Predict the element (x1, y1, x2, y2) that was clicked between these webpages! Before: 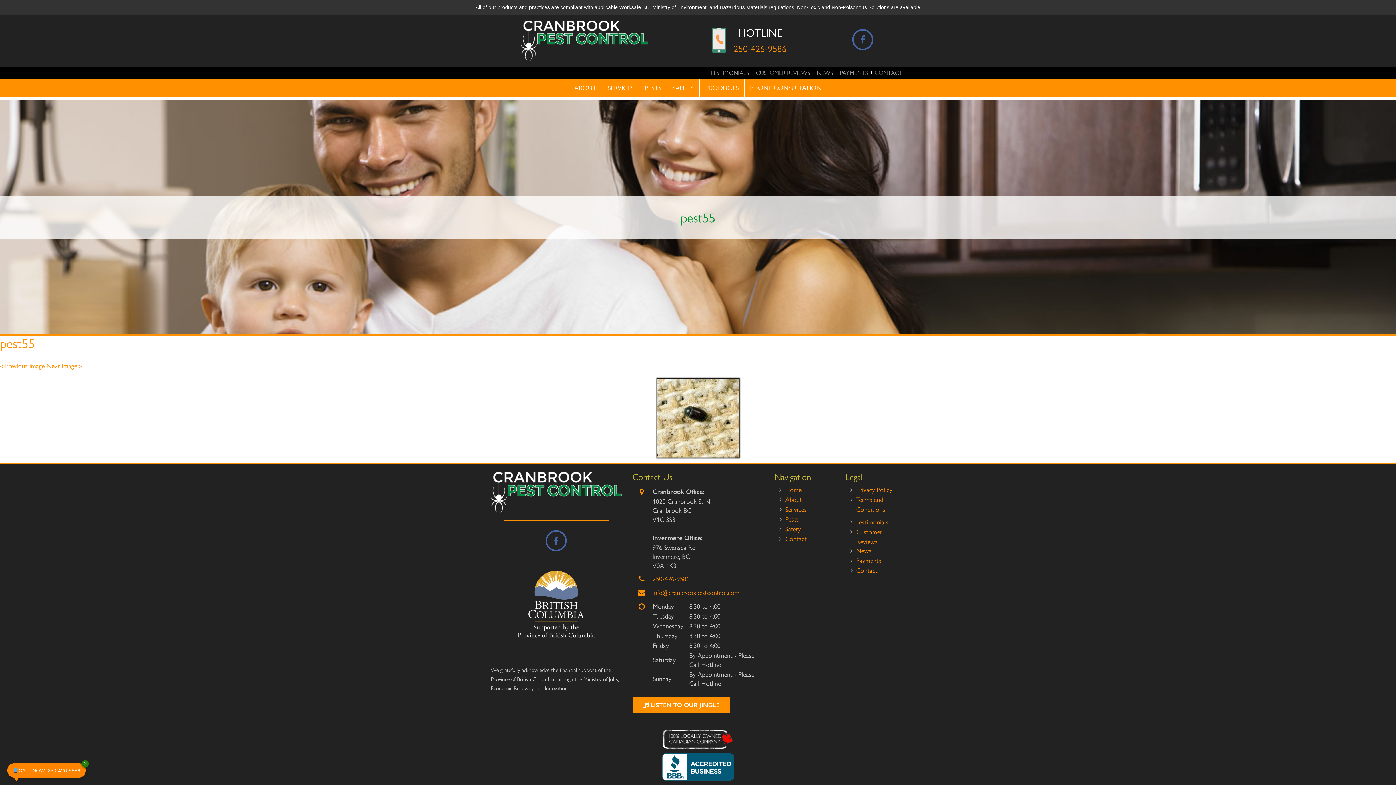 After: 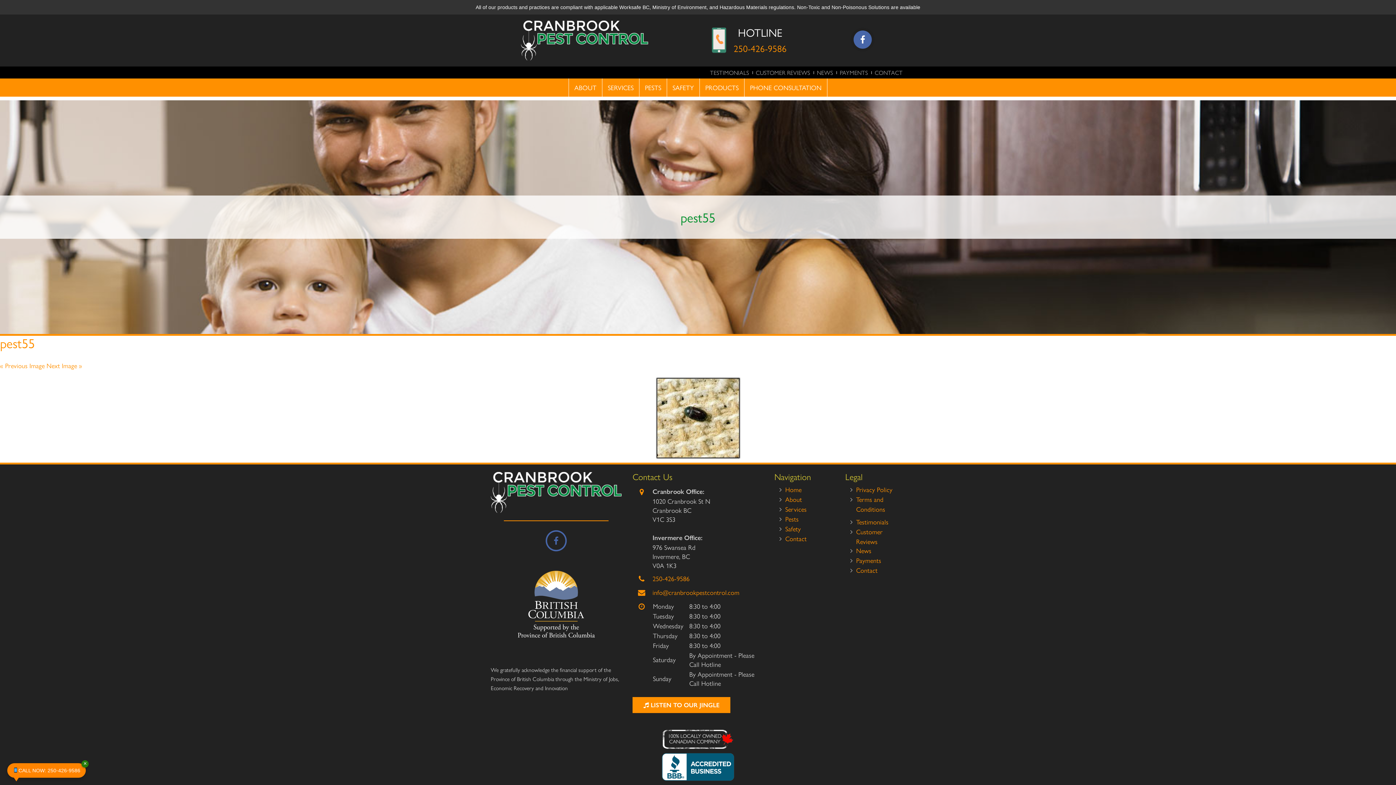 Action: bbox: (853, 30, 872, 50)